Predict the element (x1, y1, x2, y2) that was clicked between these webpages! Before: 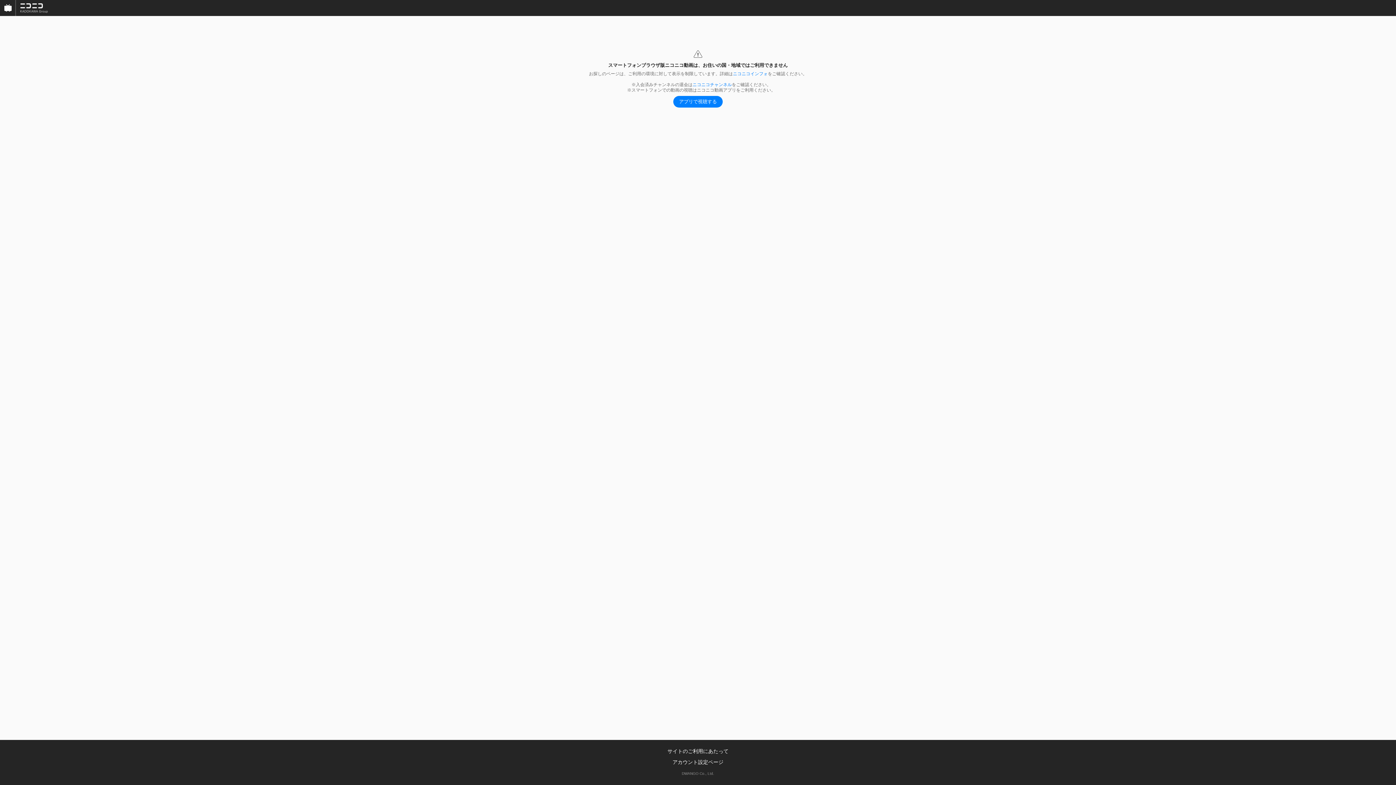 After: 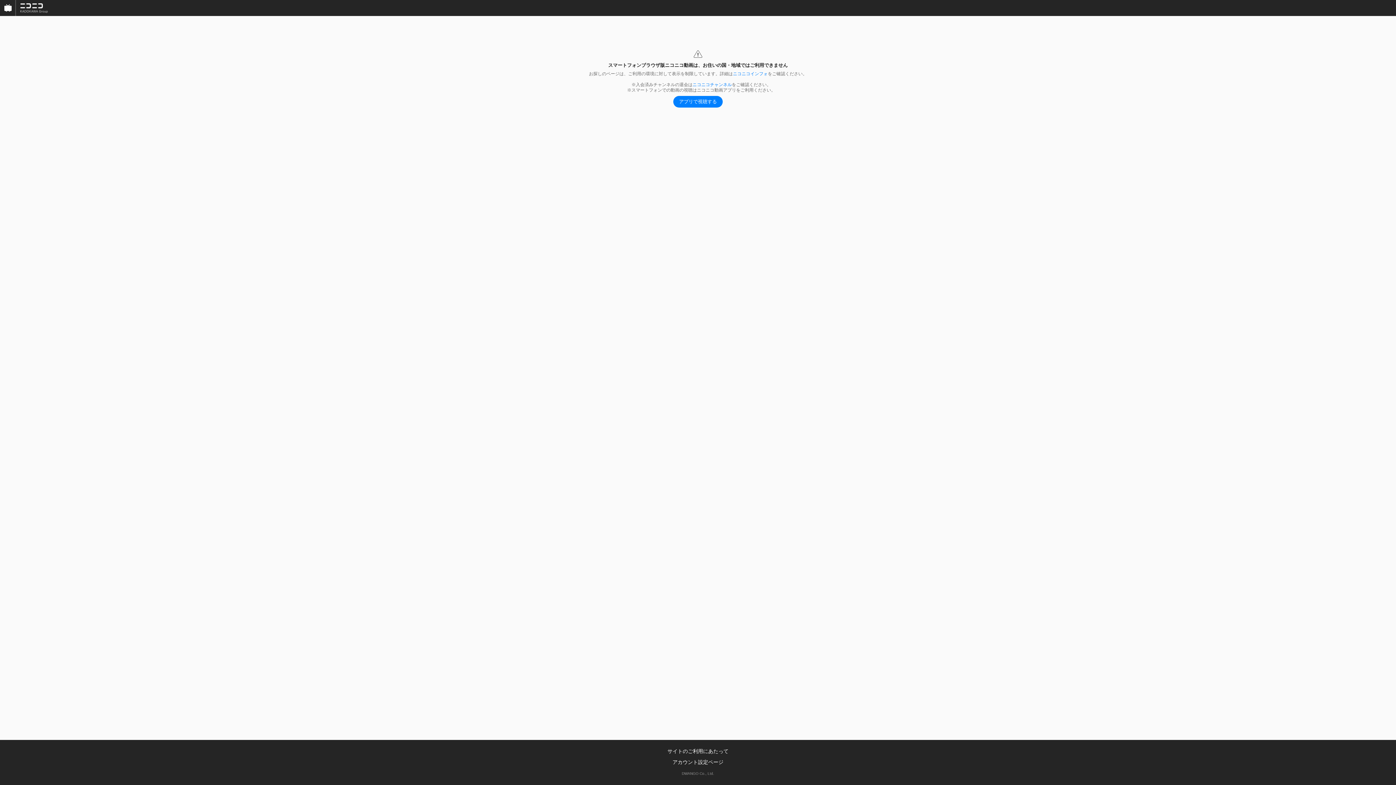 Action: bbox: (16, 0, 52, 16)